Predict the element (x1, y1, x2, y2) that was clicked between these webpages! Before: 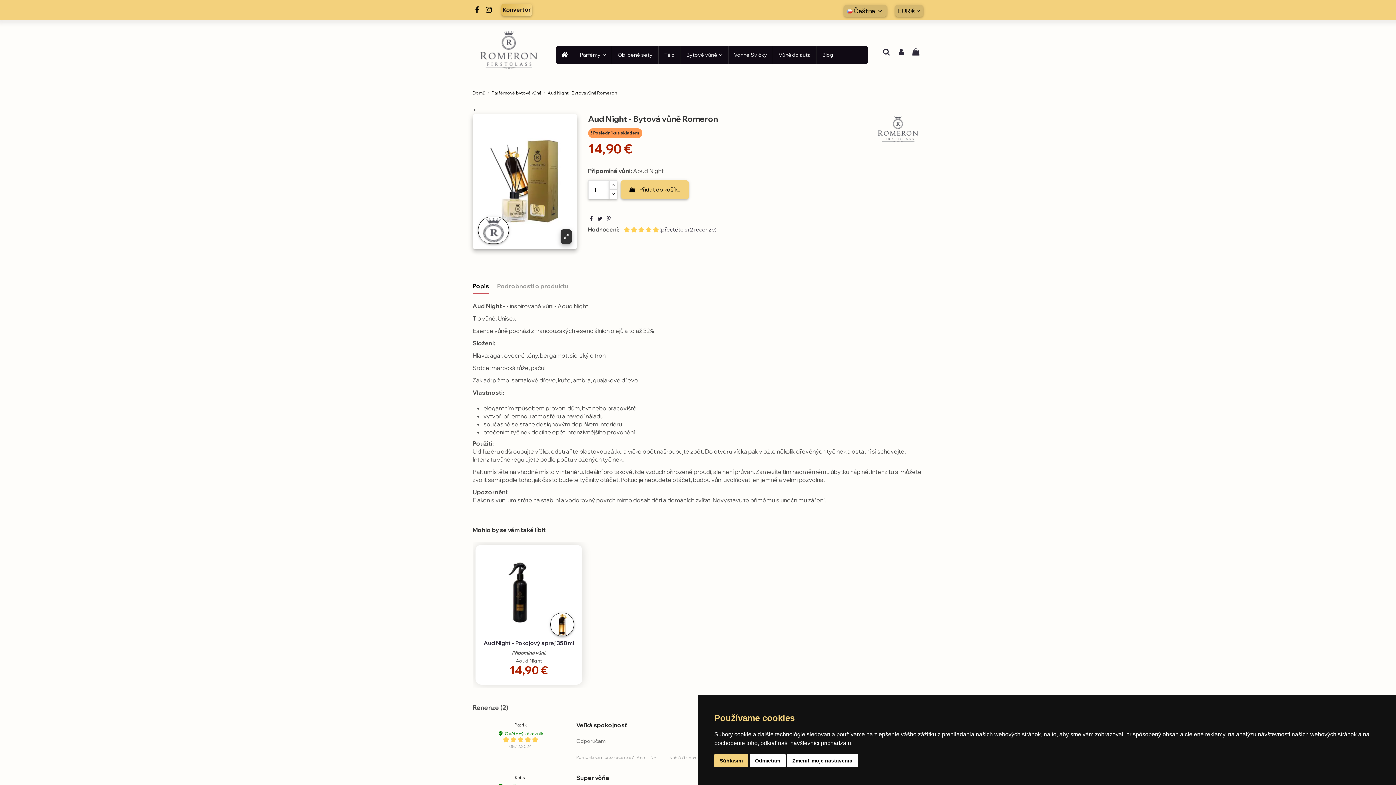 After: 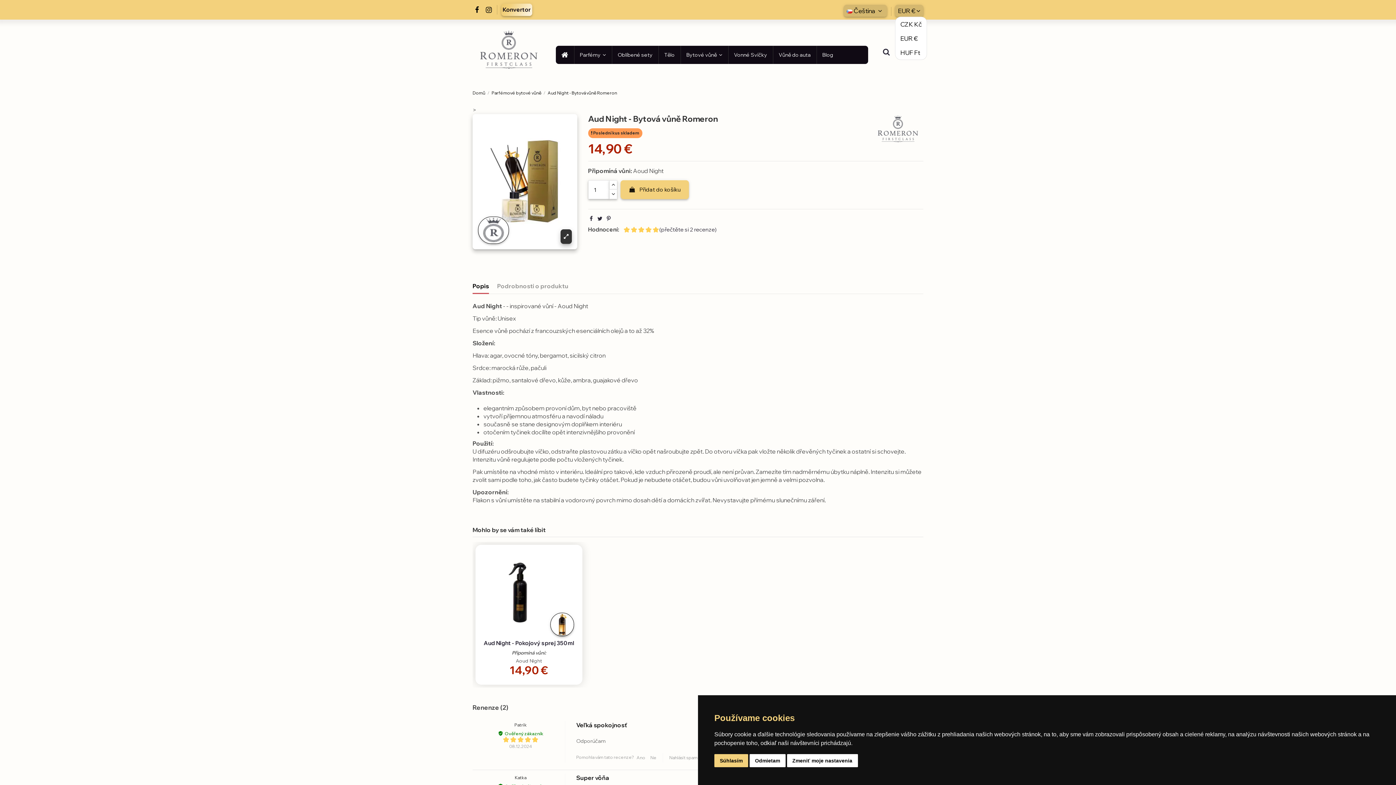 Action: label: EUR €  bbox: (895, 4, 923, 16)